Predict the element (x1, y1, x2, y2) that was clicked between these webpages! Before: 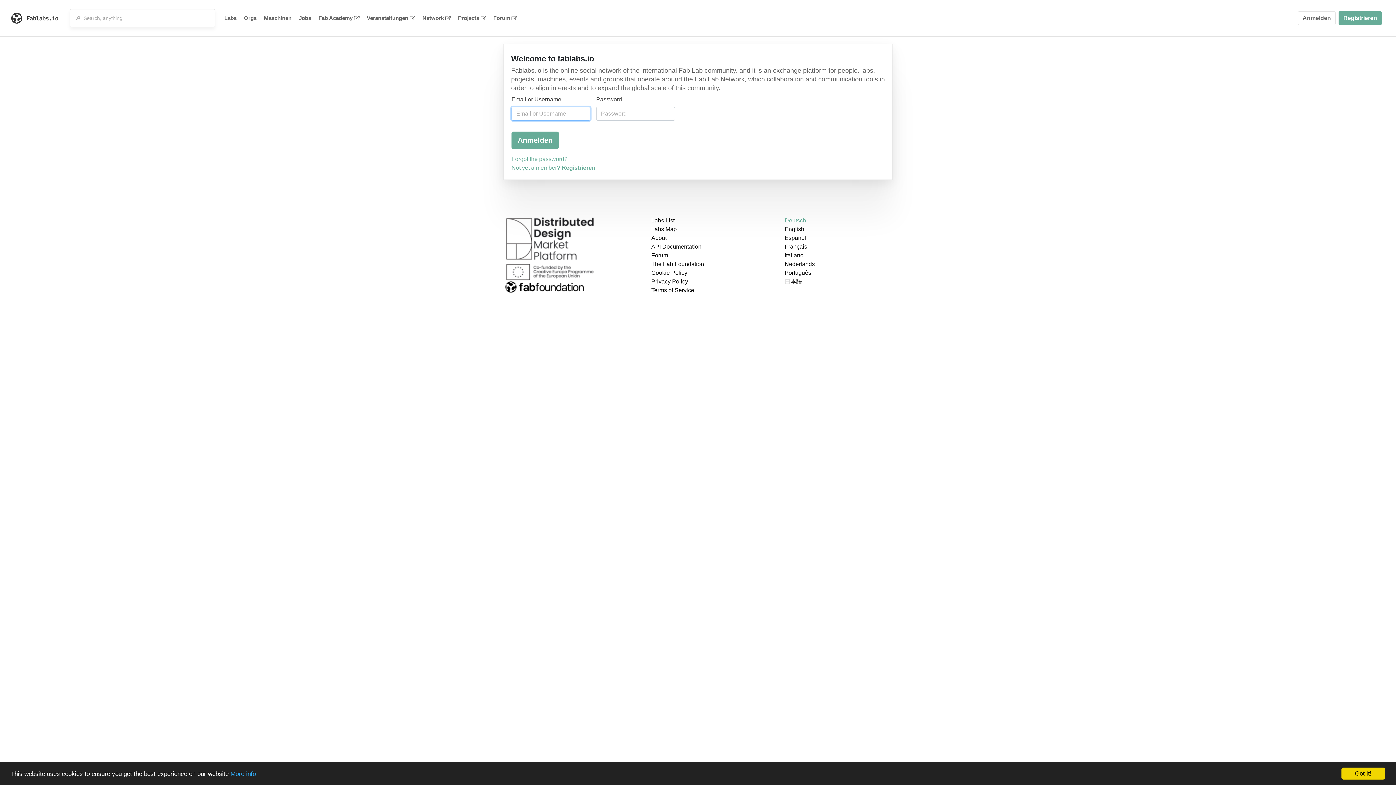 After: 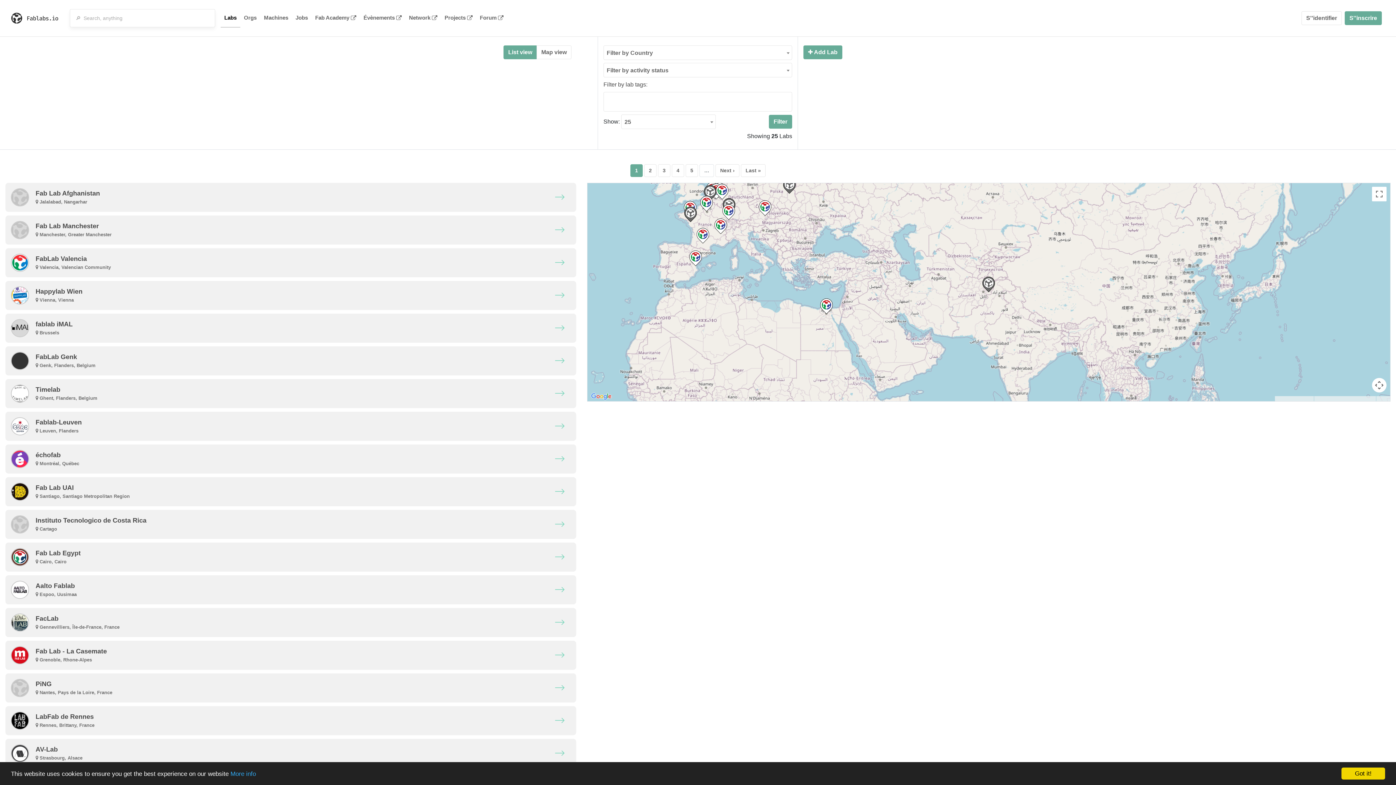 Action: bbox: (651, 217, 674, 223) label: Labs List